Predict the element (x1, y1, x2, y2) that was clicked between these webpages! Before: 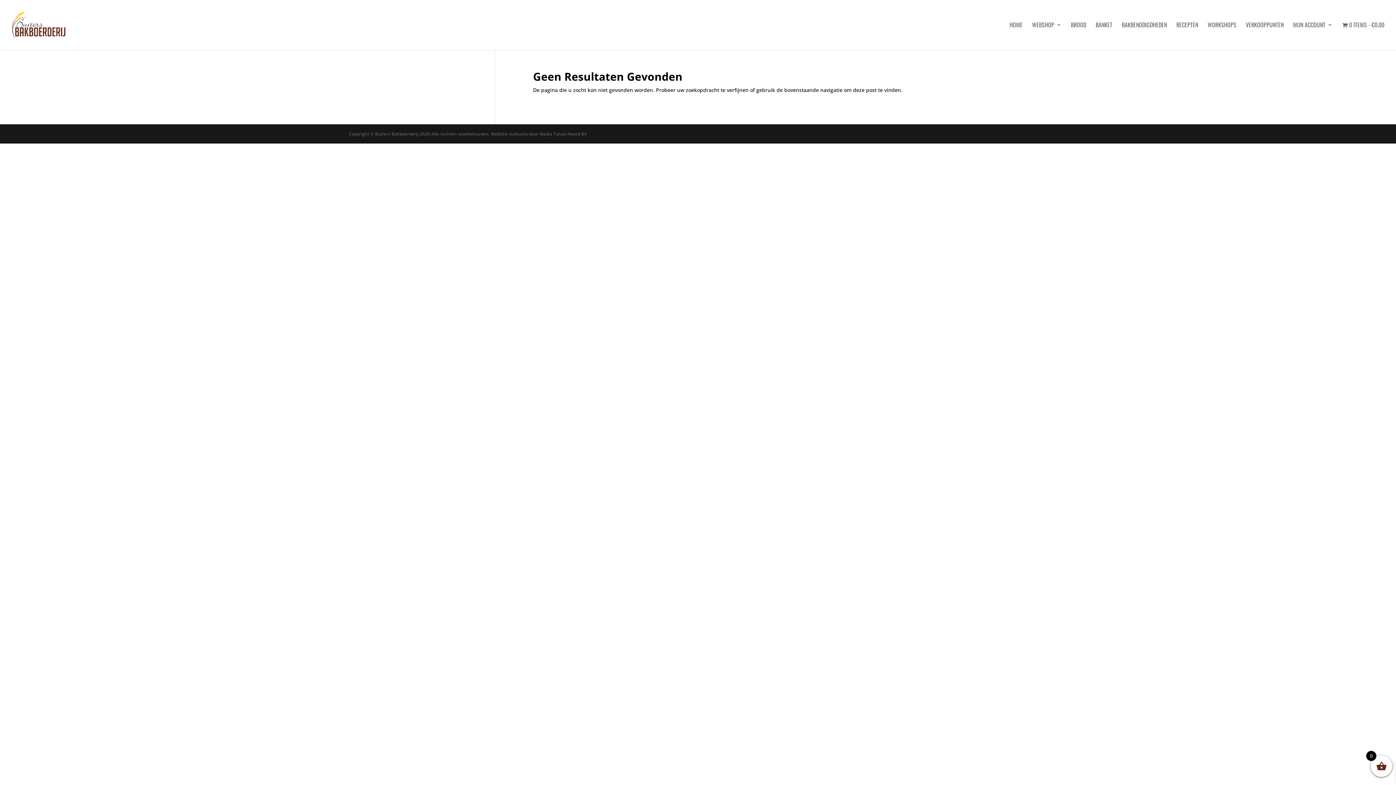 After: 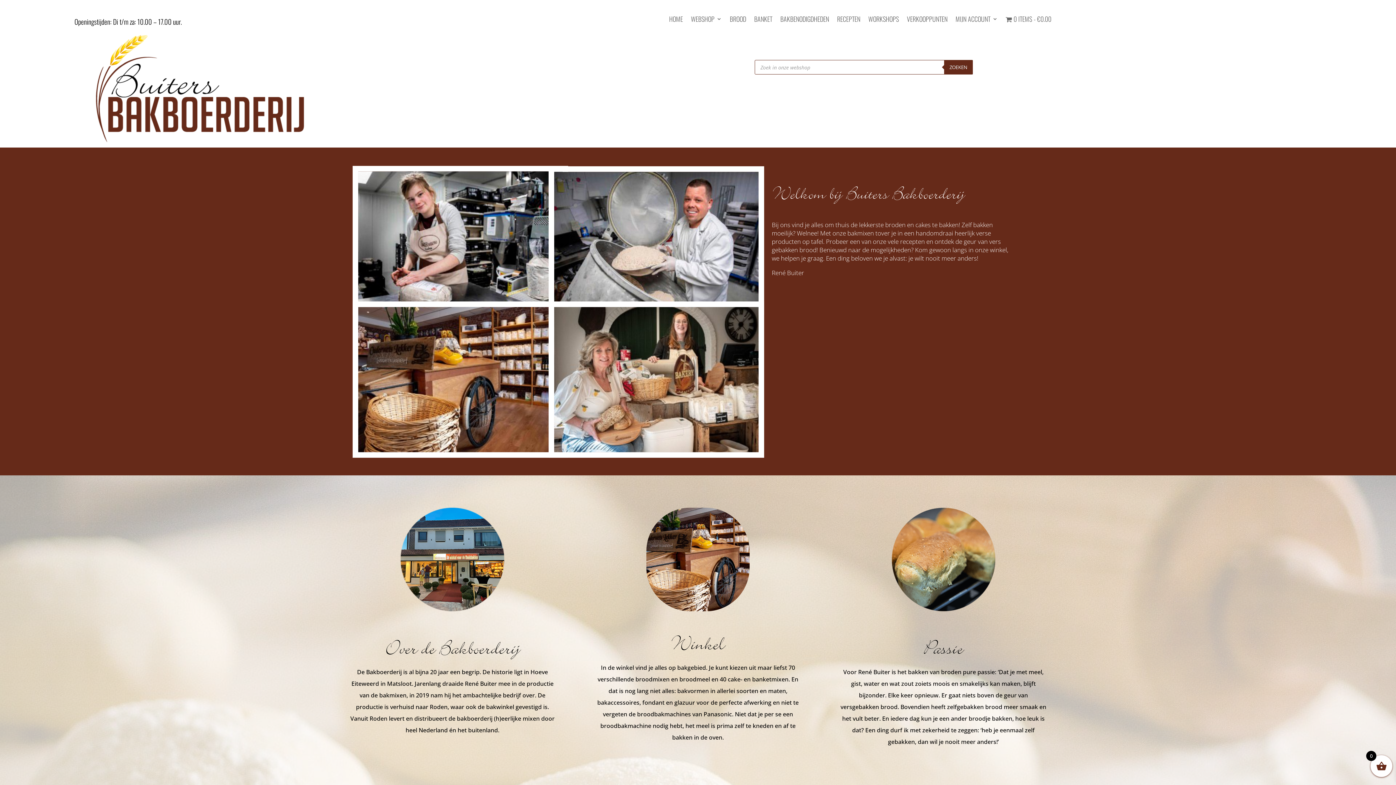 Action: bbox: (12, 20, 65, 28)